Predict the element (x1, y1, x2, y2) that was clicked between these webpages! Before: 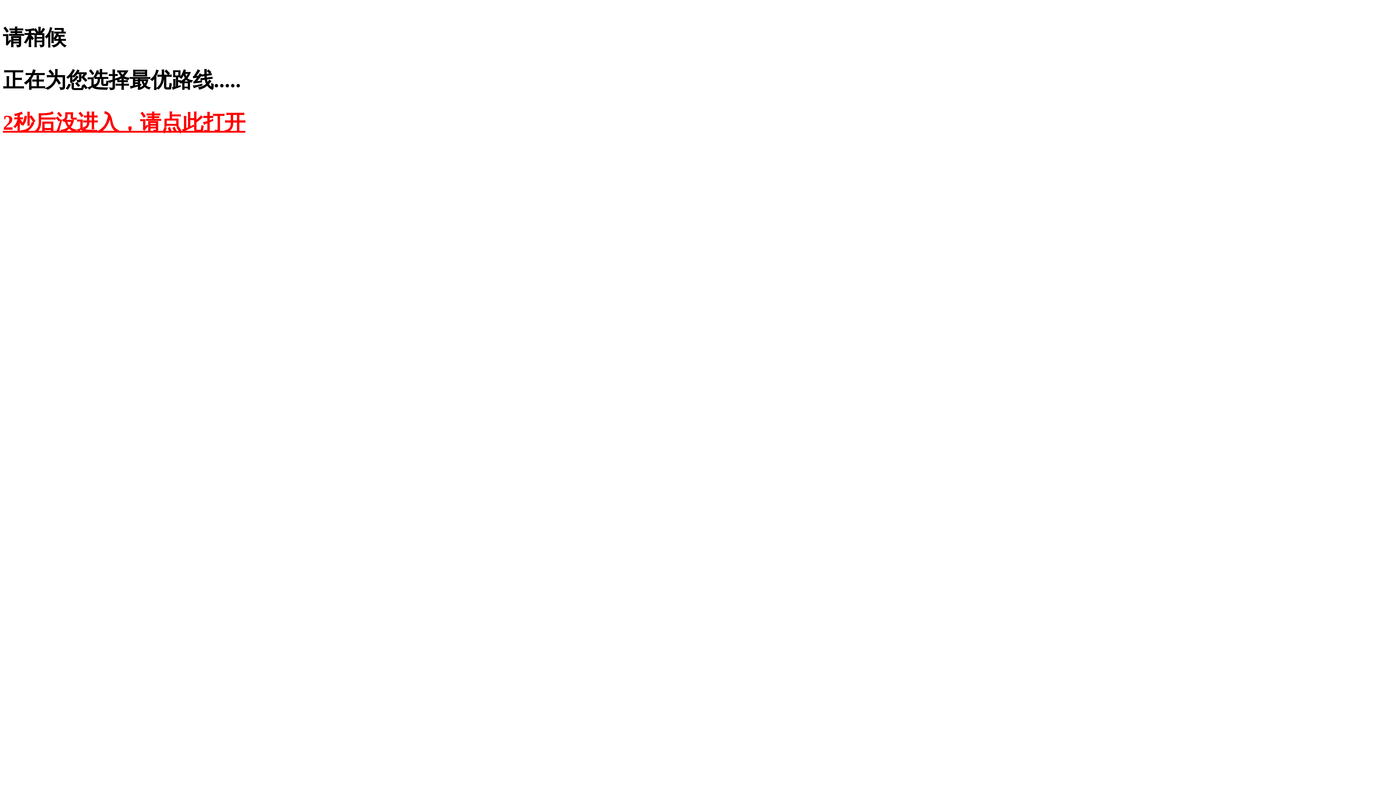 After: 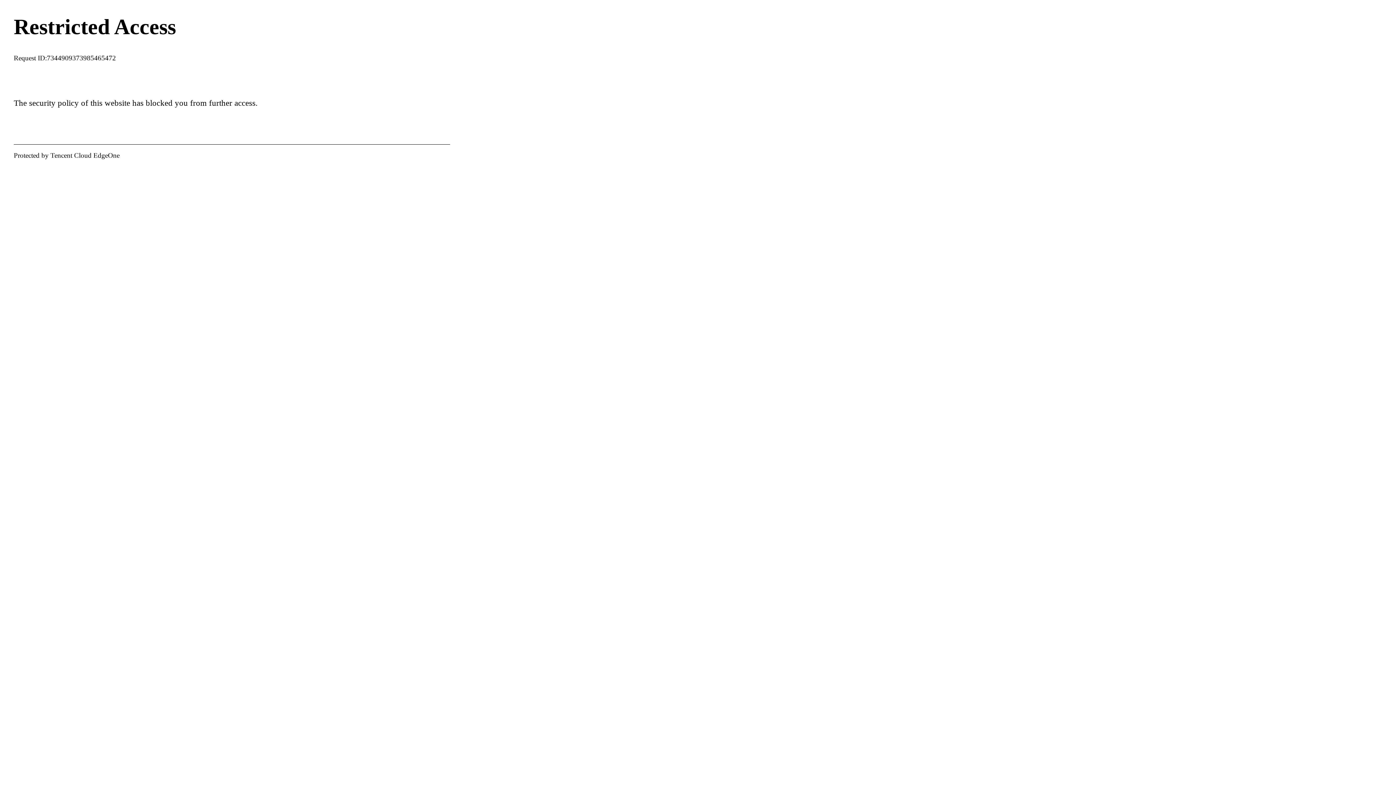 Action: label: 2秒后没进入，请点此打开 bbox: (2, 110, 245, 134)